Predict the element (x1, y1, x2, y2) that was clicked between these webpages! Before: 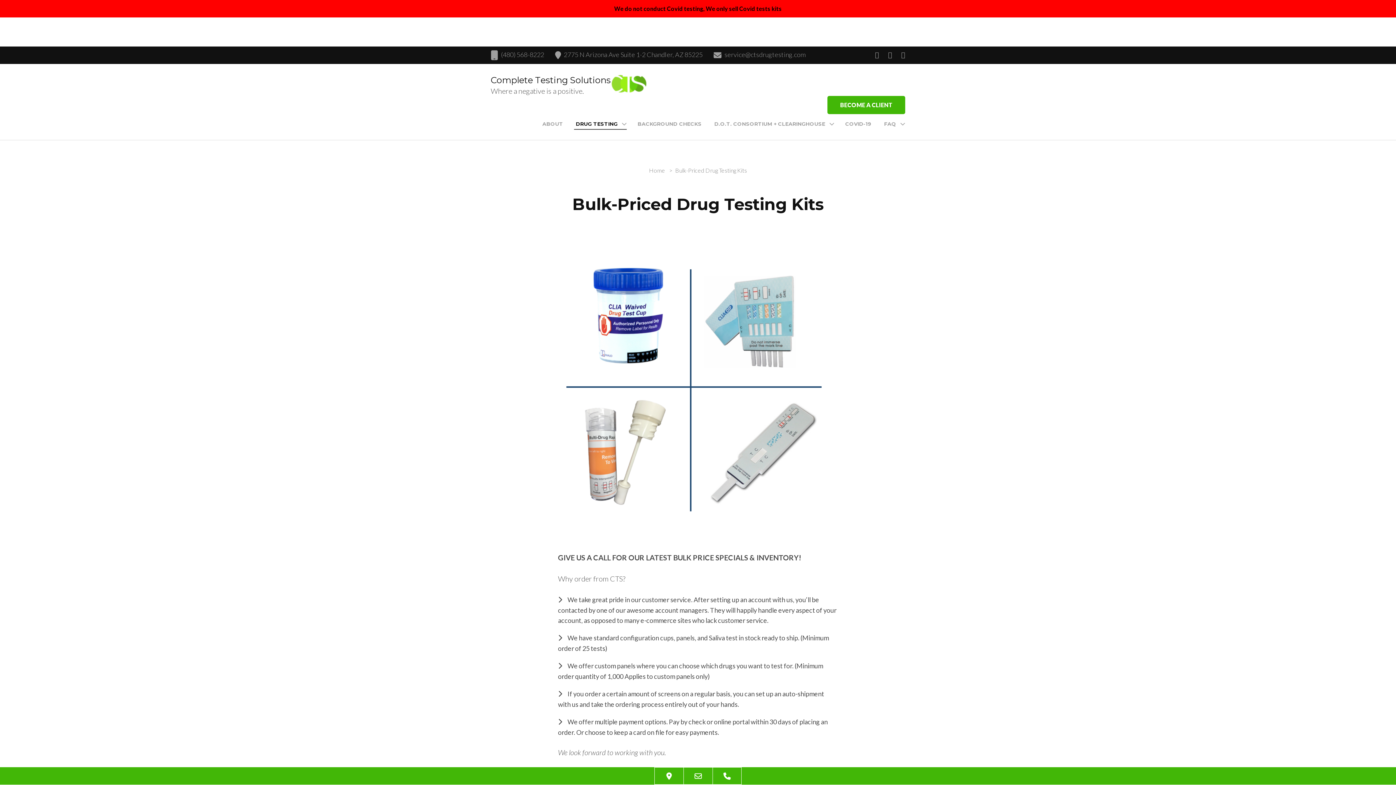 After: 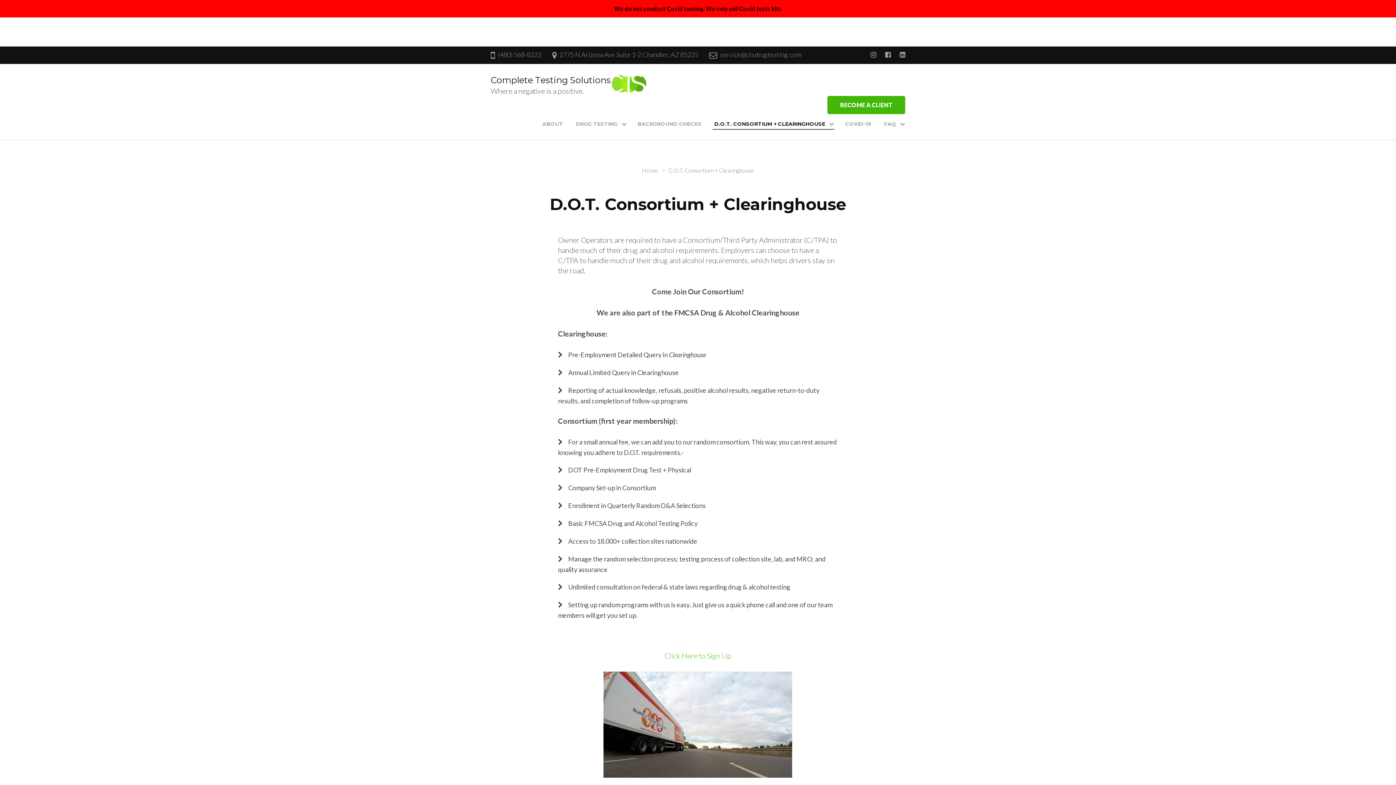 Action: label: D.O.T. CONSORTIUM + CLEARINGHOUSE bbox: (712, 118, 827, 129)